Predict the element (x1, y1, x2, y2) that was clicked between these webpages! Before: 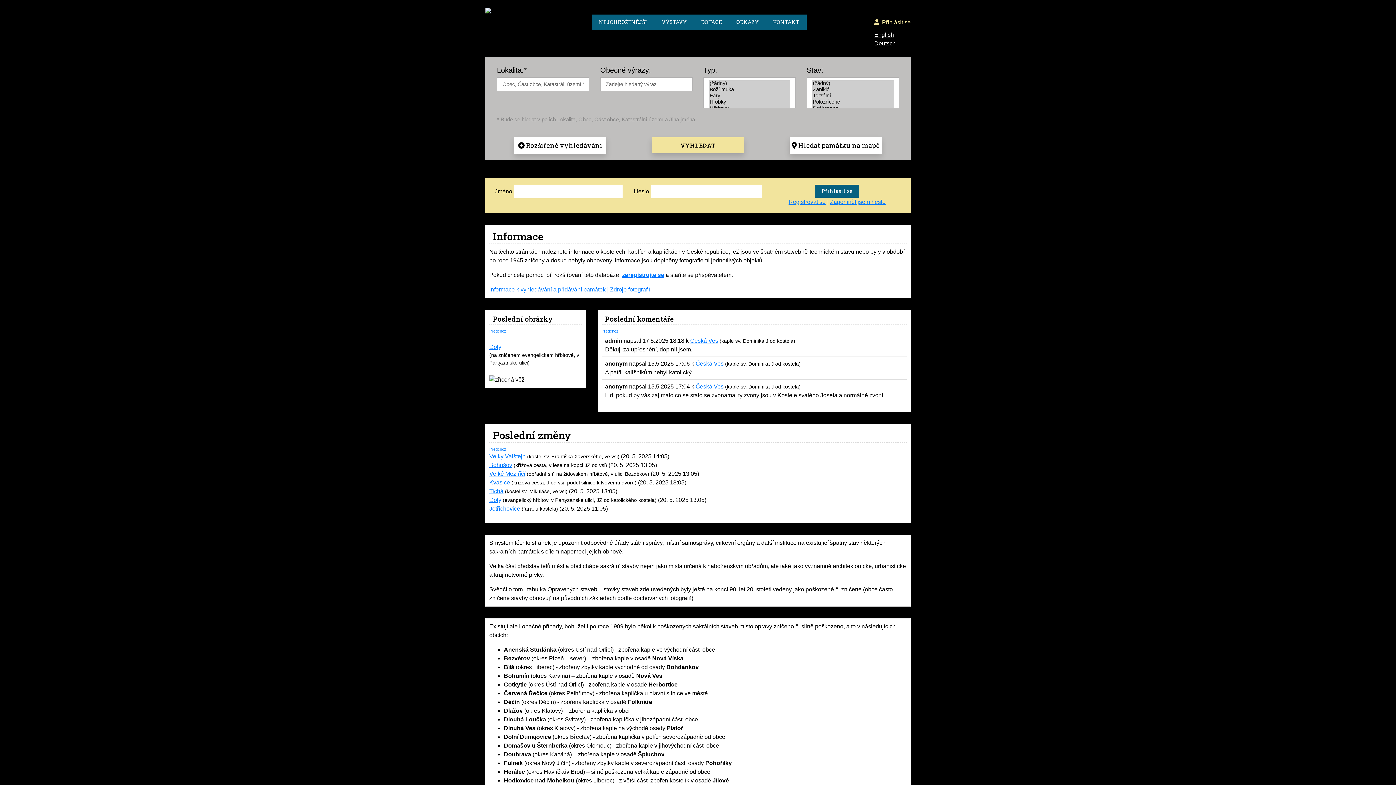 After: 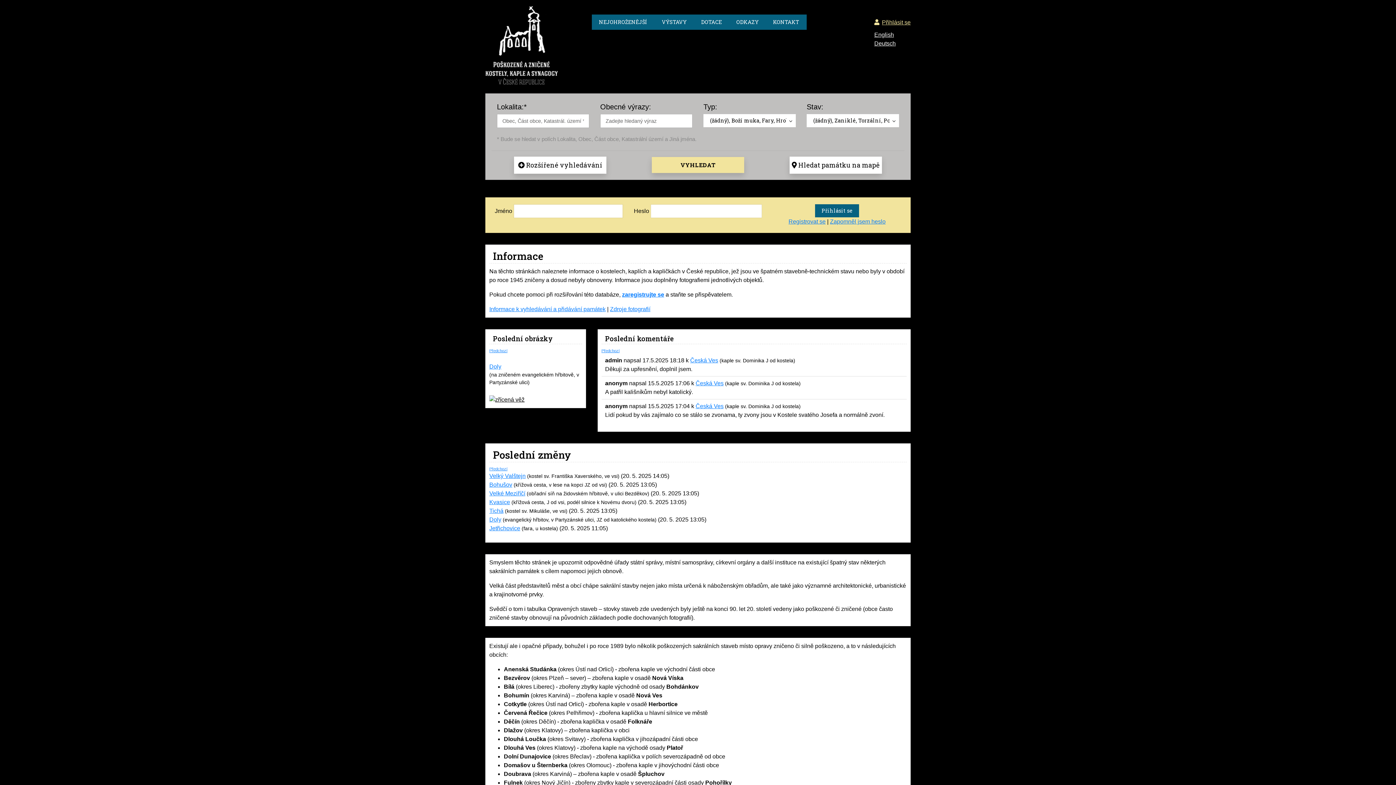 Action: bbox: (485, 6, 491, 13)